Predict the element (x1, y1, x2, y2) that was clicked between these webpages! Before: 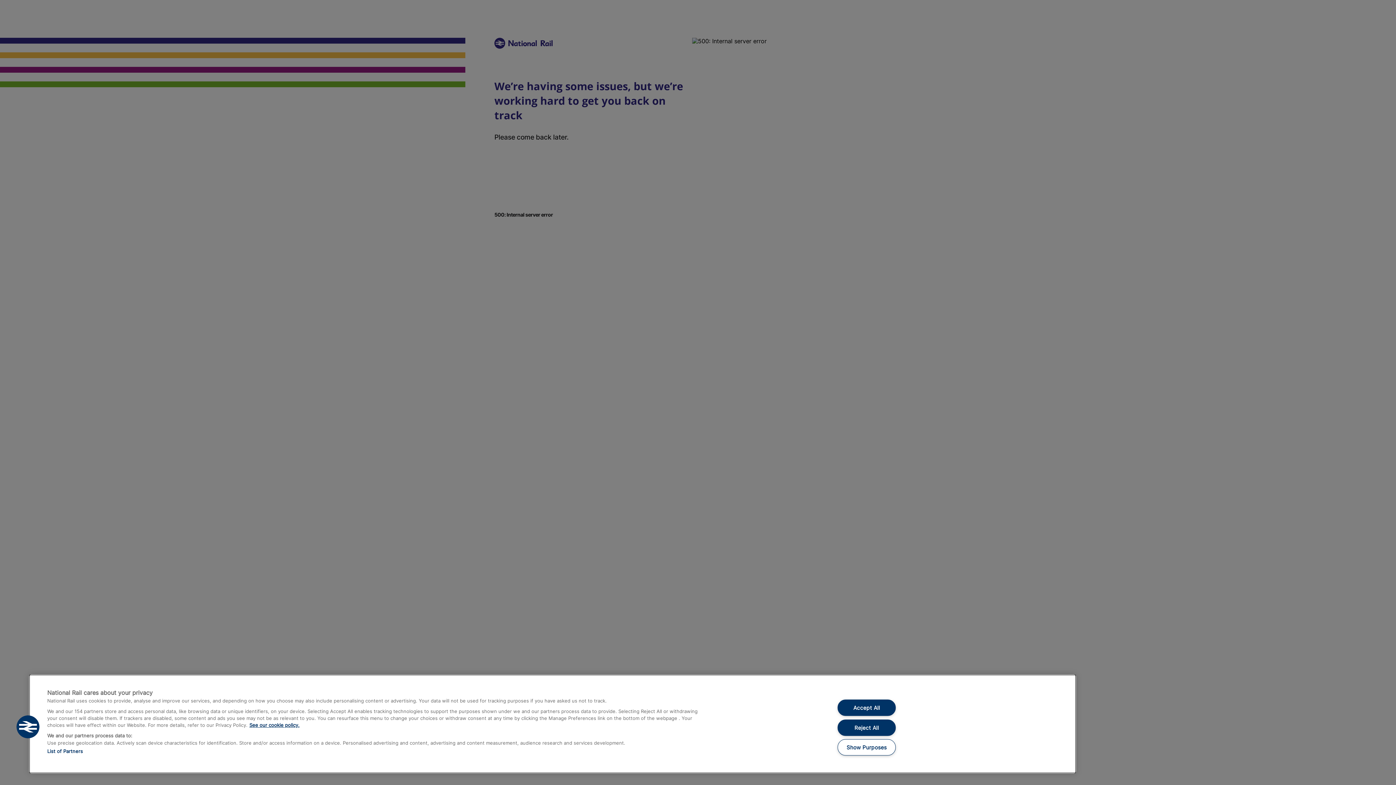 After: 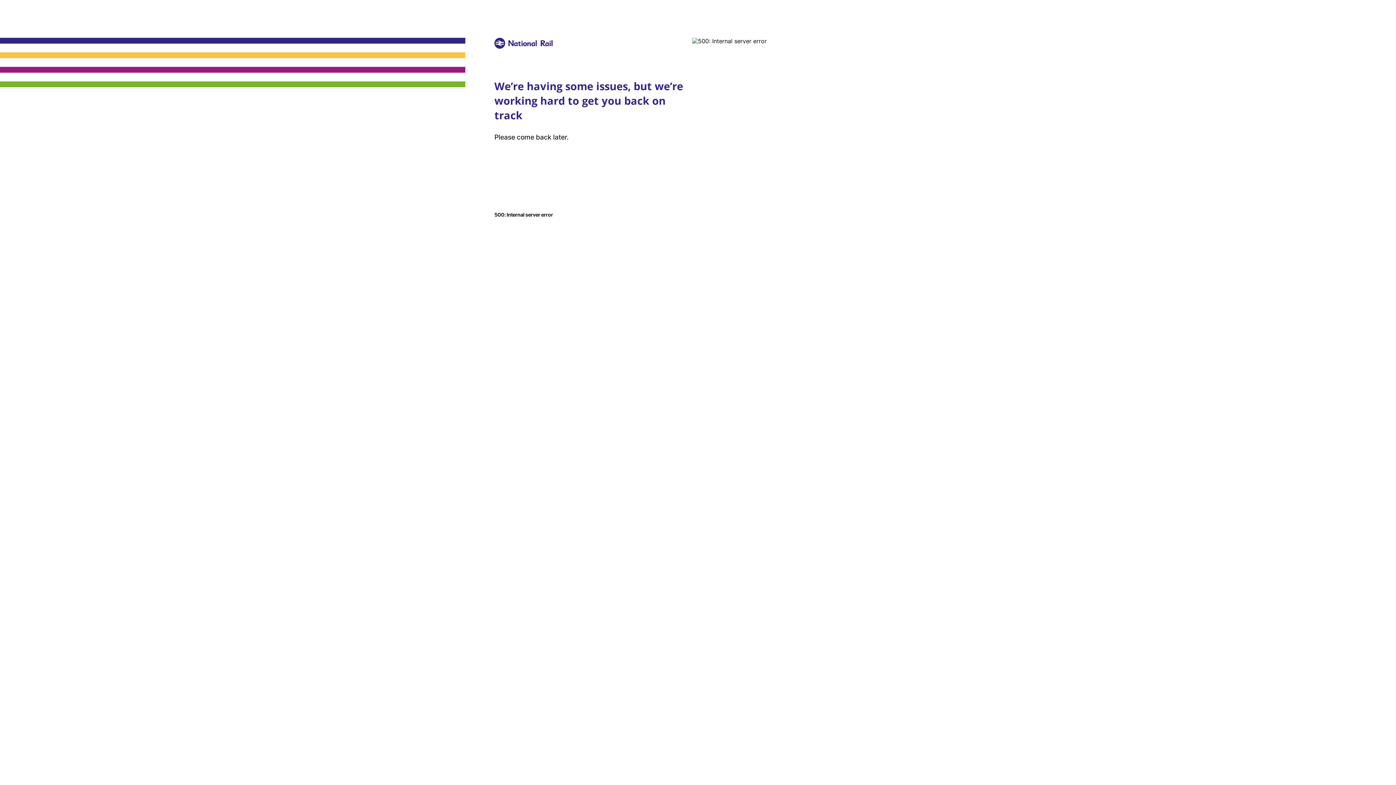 Action: label: Accept All bbox: (837, 699, 895, 716)